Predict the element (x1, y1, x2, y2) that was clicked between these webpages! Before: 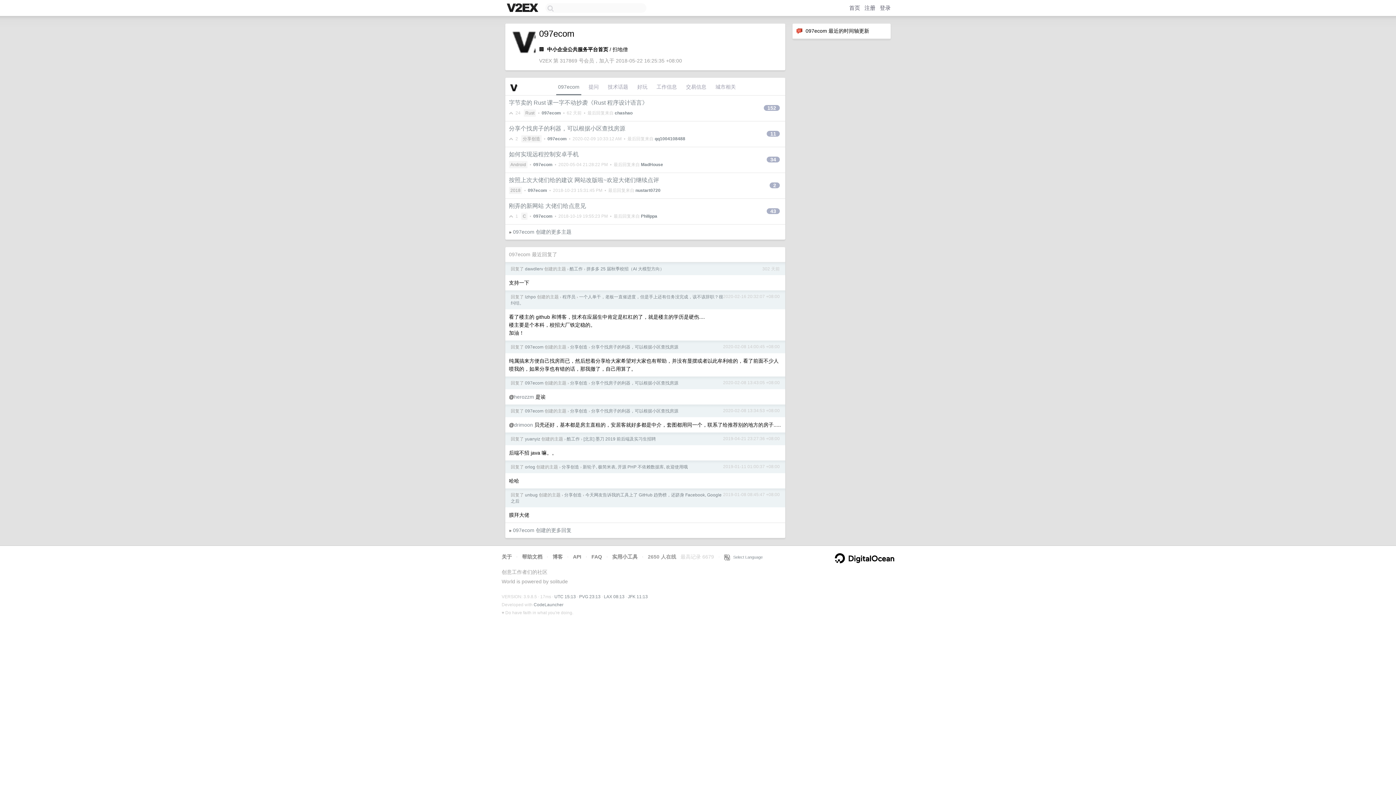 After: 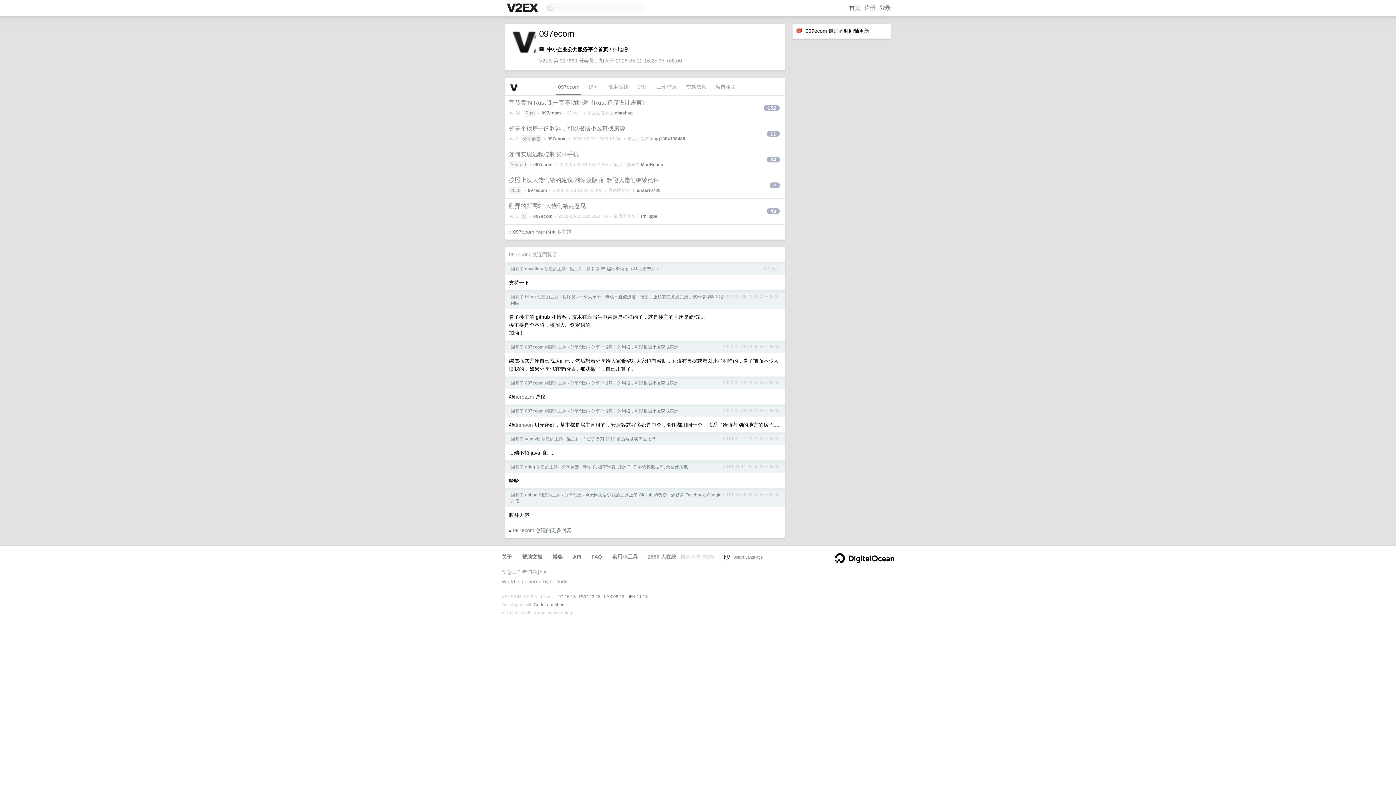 Action: bbox: (533, 162, 552, 167) label: 097ecom